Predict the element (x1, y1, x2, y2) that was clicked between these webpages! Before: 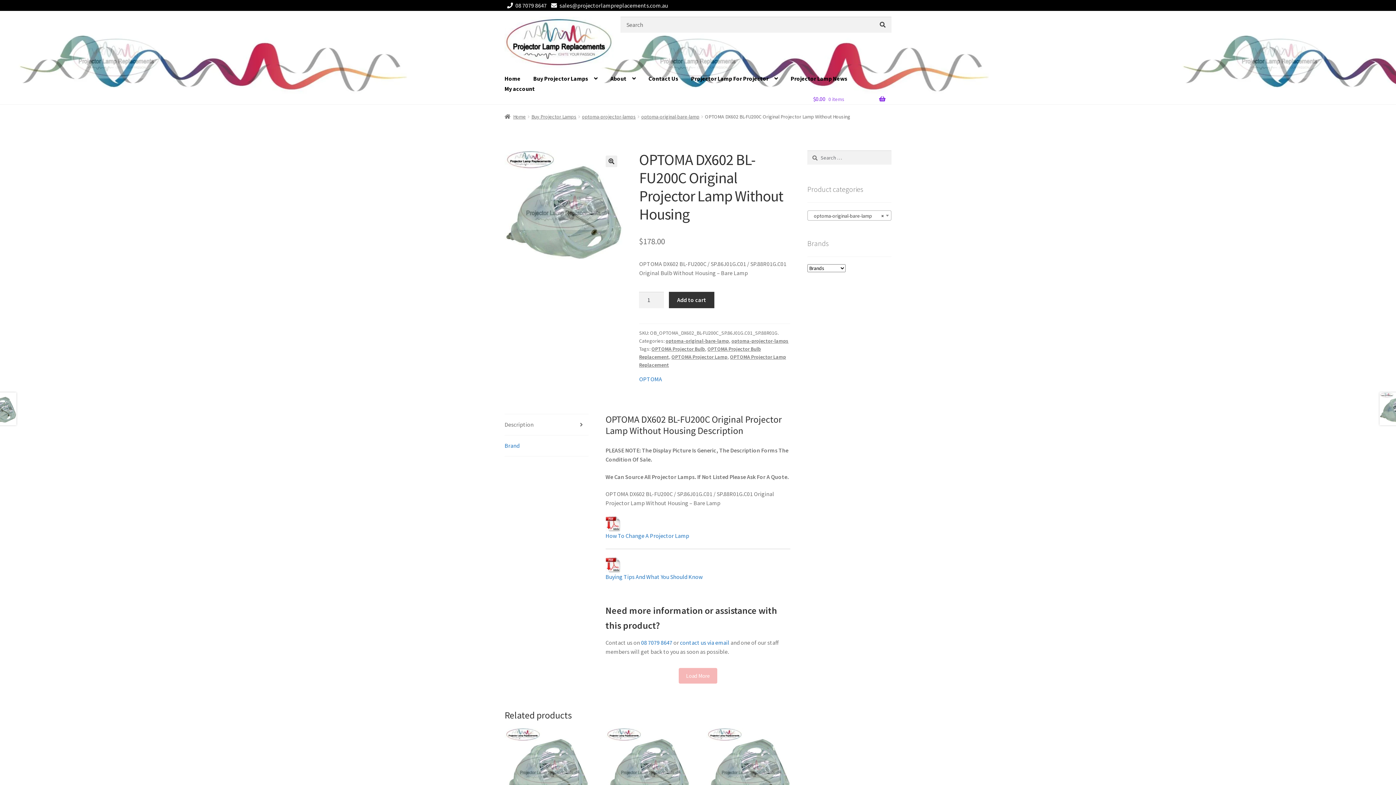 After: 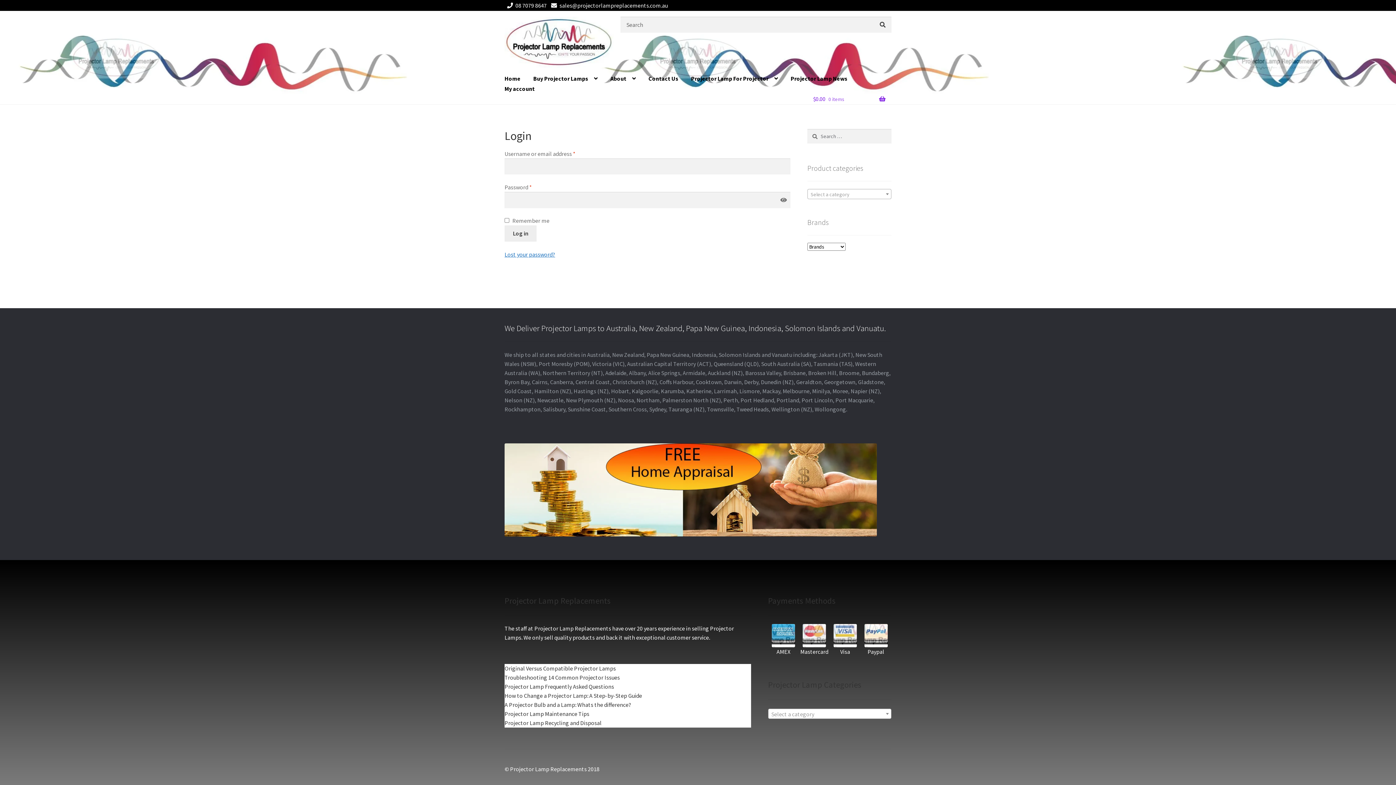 Action: label: My account bbox: (498, 83, 540, 93)